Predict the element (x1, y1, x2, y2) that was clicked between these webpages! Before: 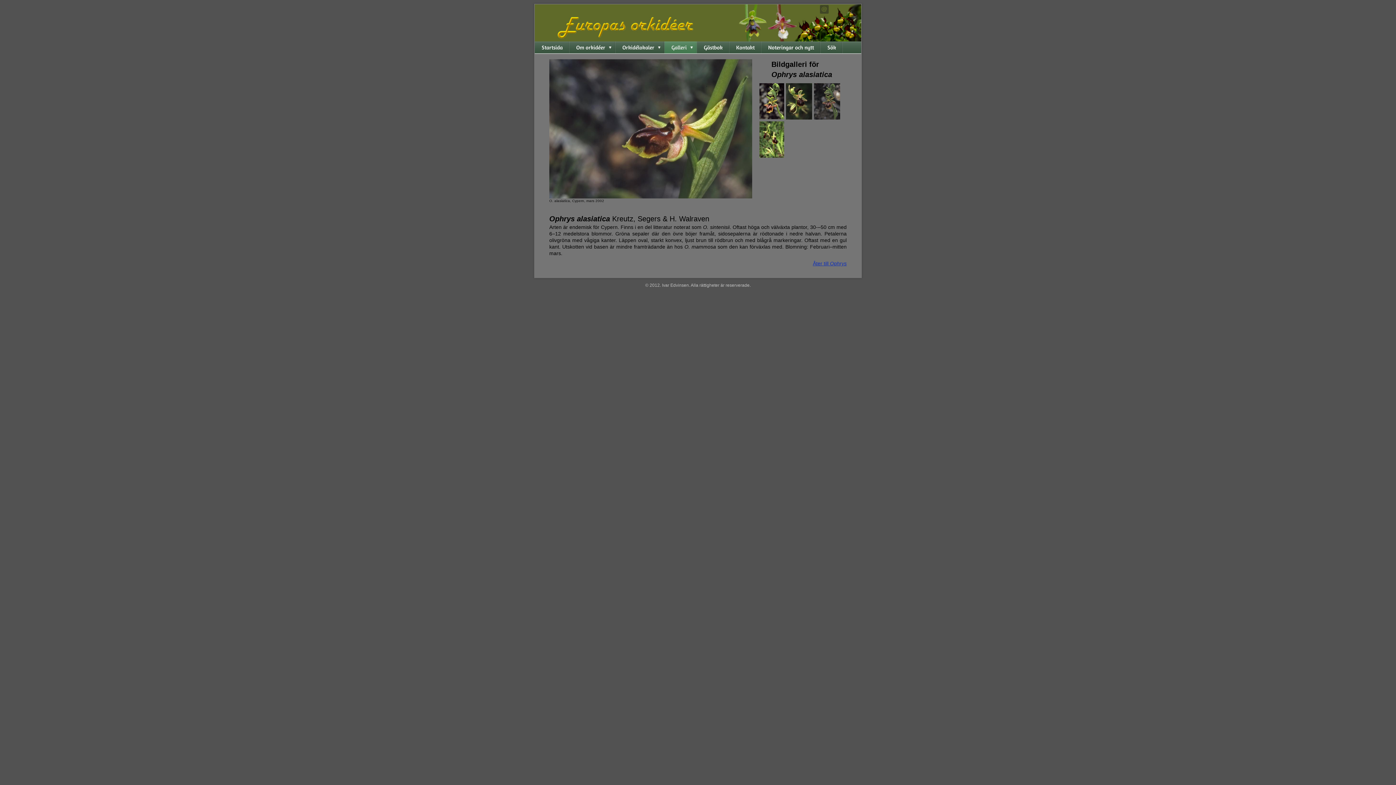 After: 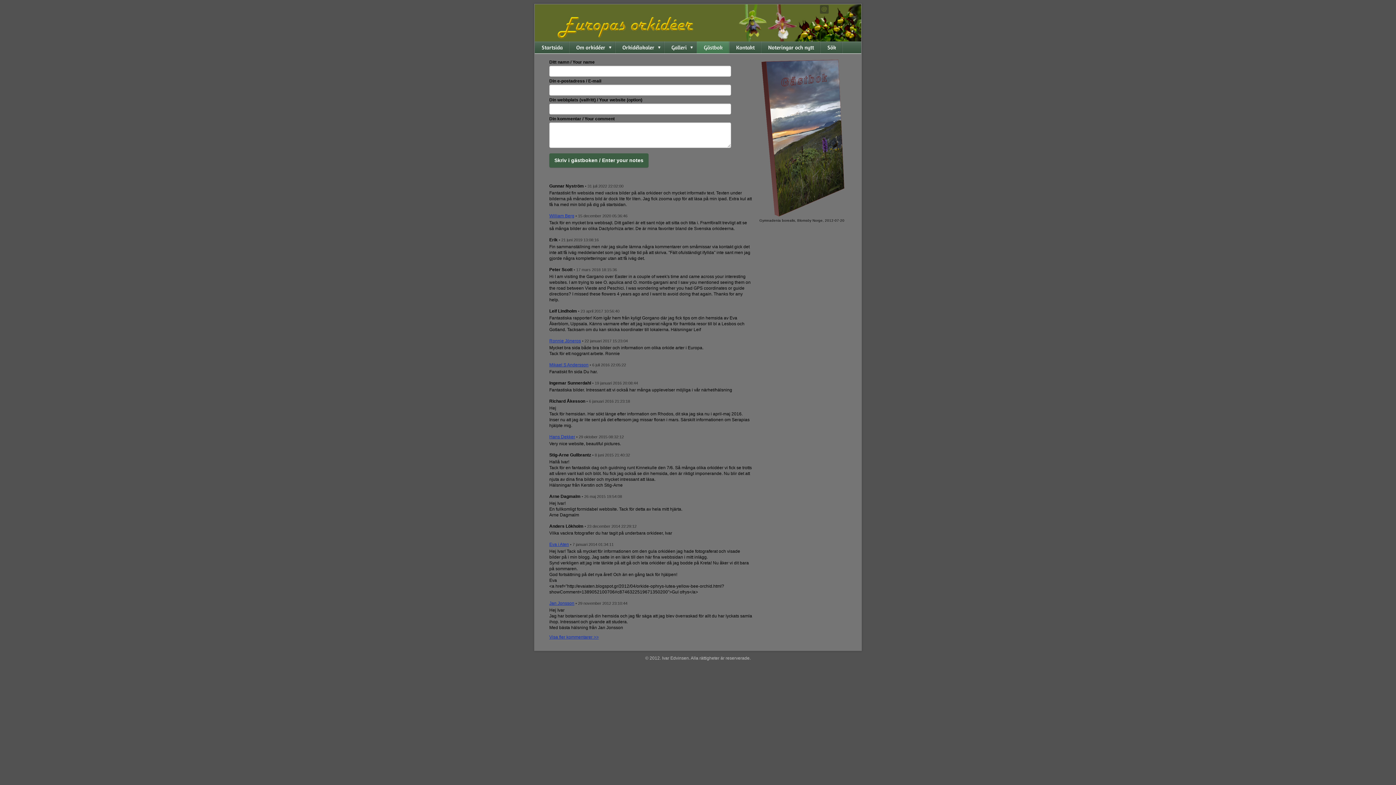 Action: label: Gästbok bbox: (697, 41, 729, 53)